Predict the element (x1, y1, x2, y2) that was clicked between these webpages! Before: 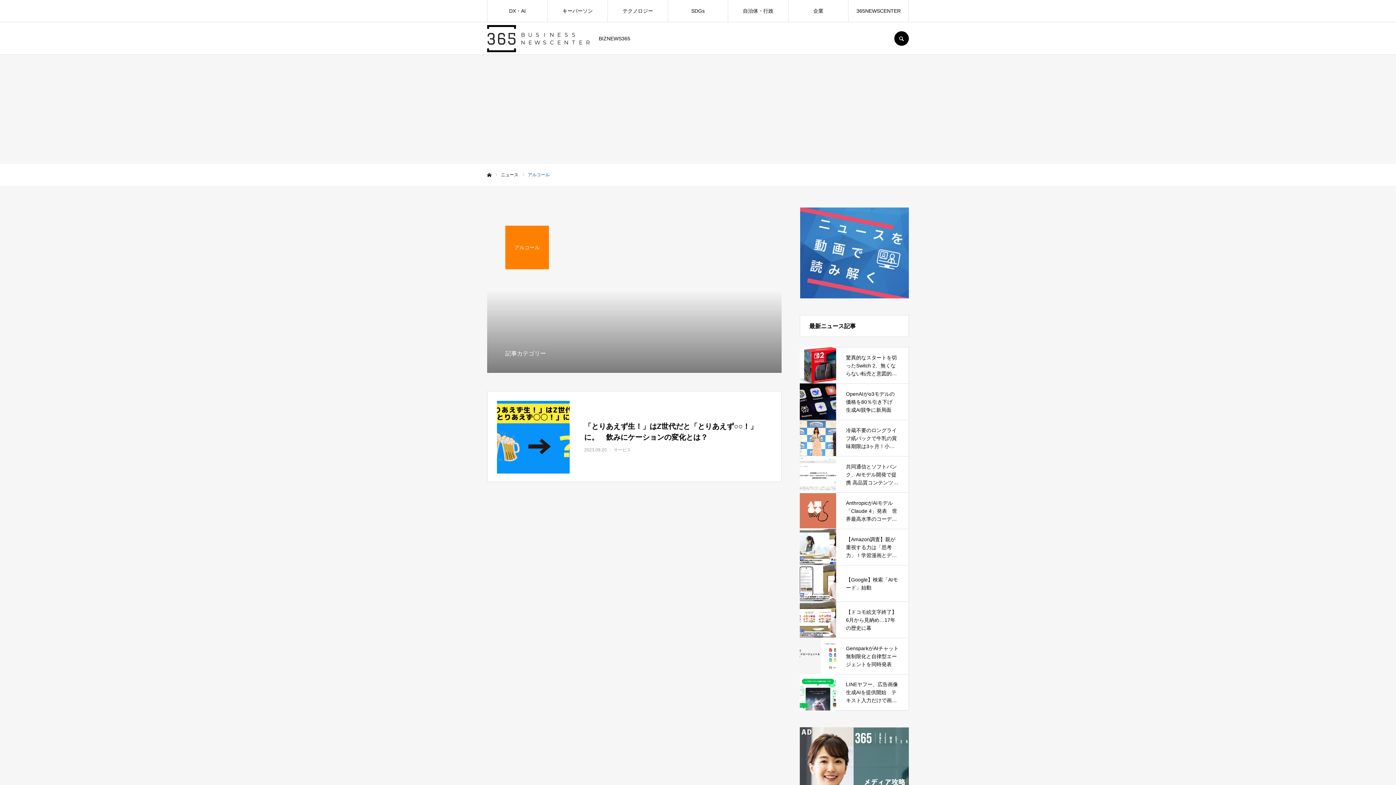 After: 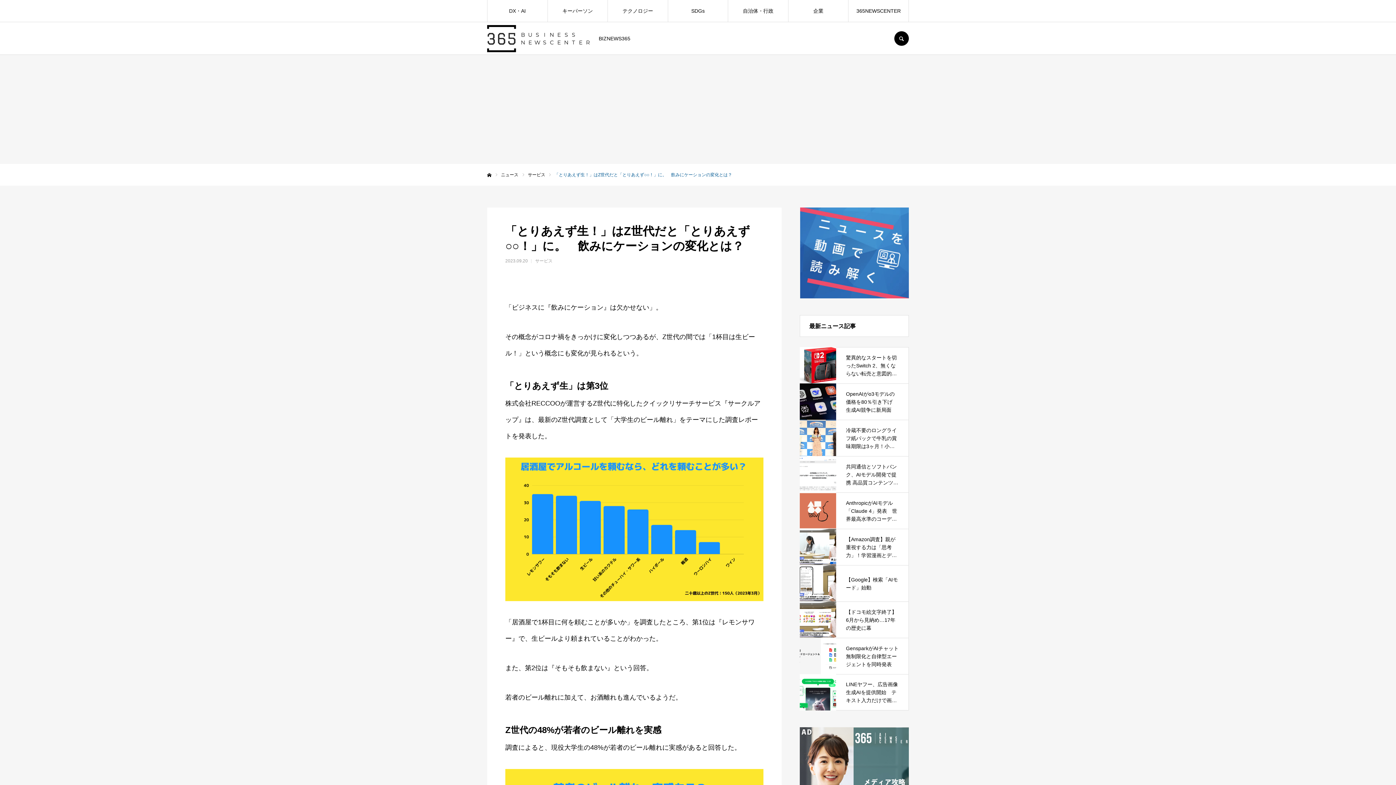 Action: label: 「とりあえず生！」はZ世代だと「とりあえず○○！」に。　飲みにケーションの変化とは？
2023.09.20 サービス bbox: (497, 401, 772, 472)